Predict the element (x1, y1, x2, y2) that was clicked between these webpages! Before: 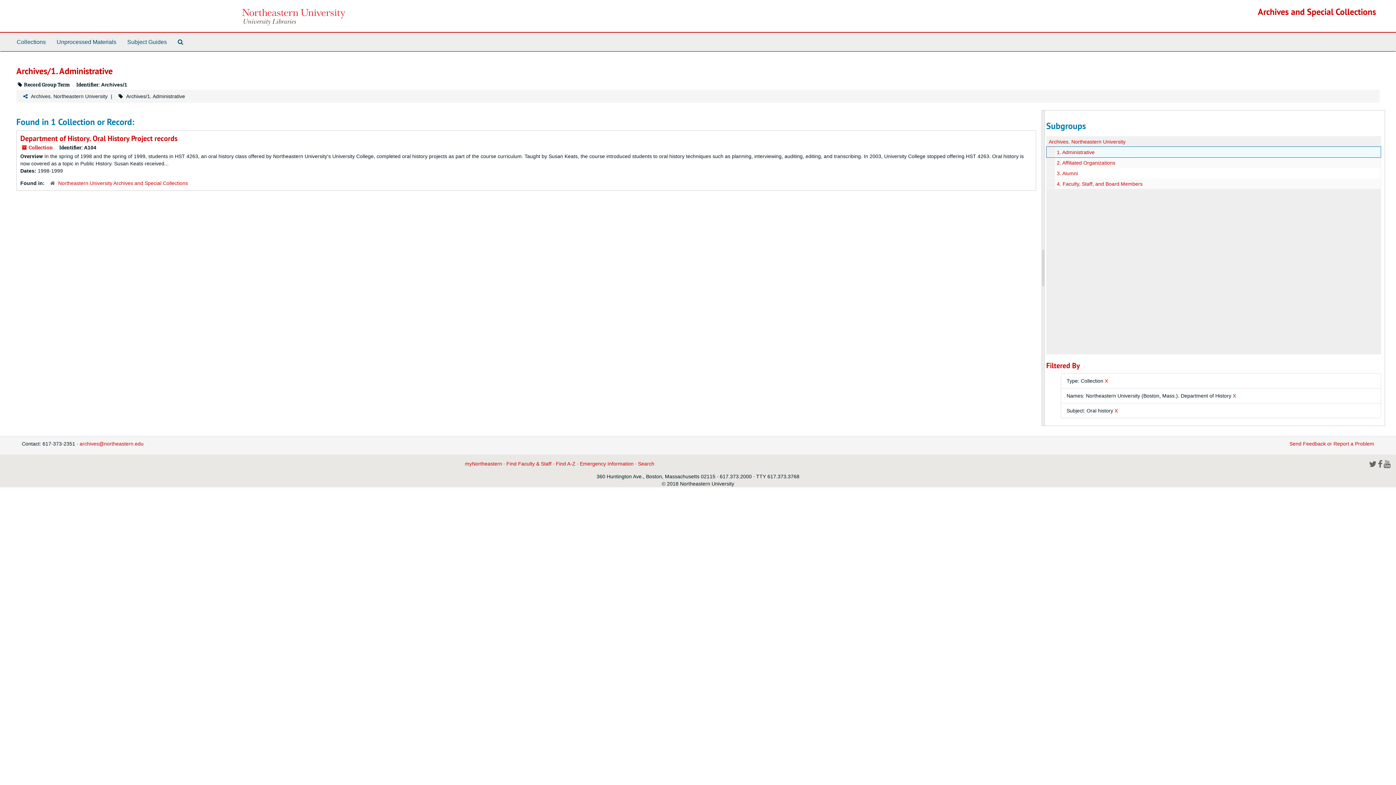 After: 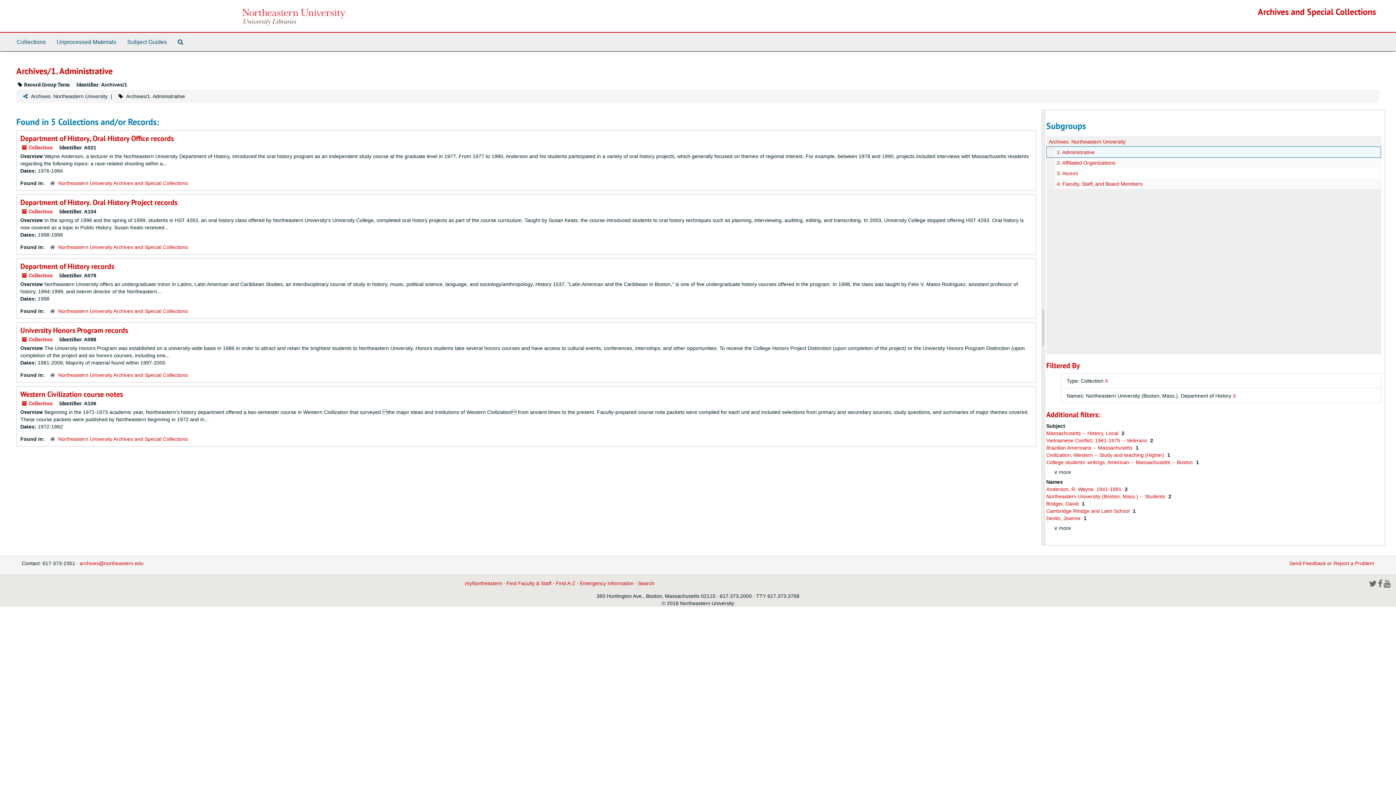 Action: label: X bbox: (1114, 408, 1118, 413)